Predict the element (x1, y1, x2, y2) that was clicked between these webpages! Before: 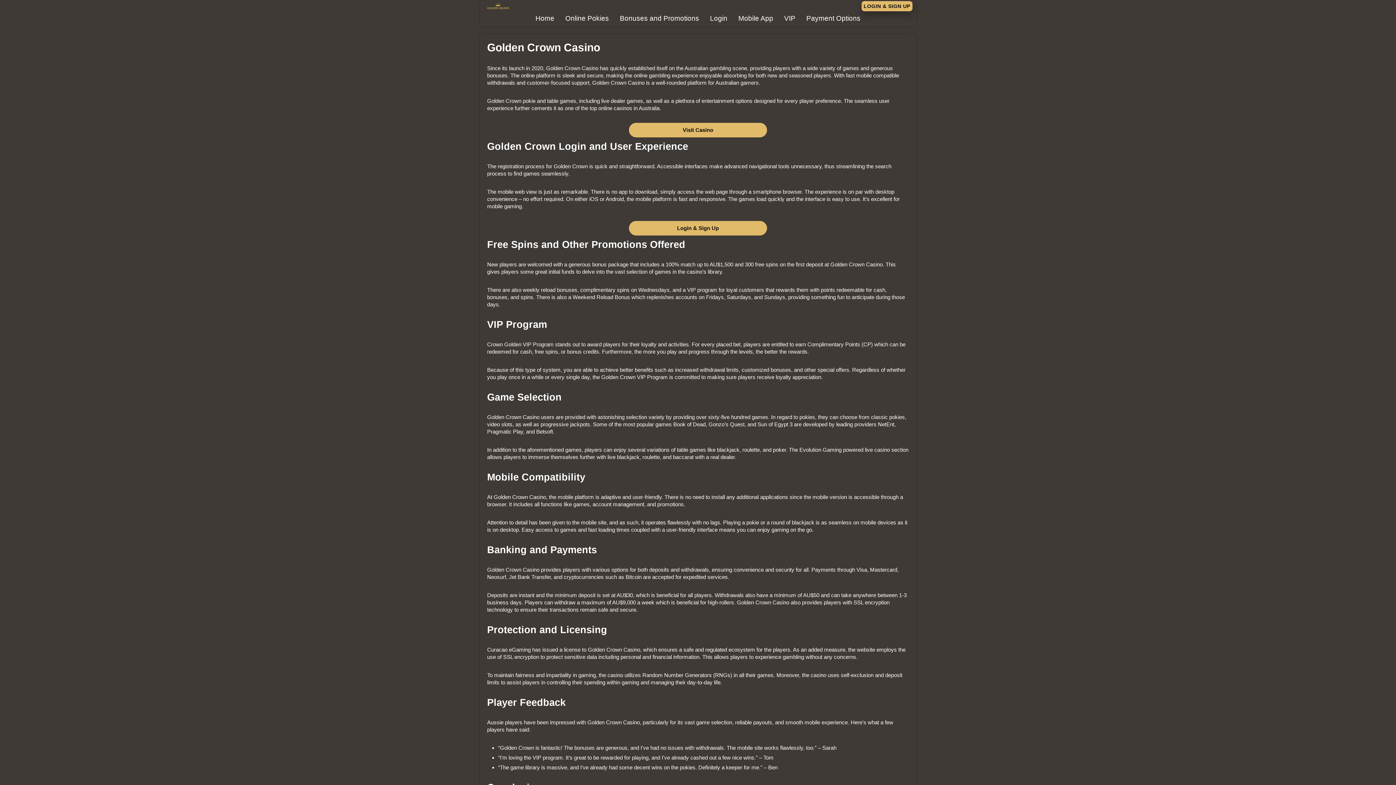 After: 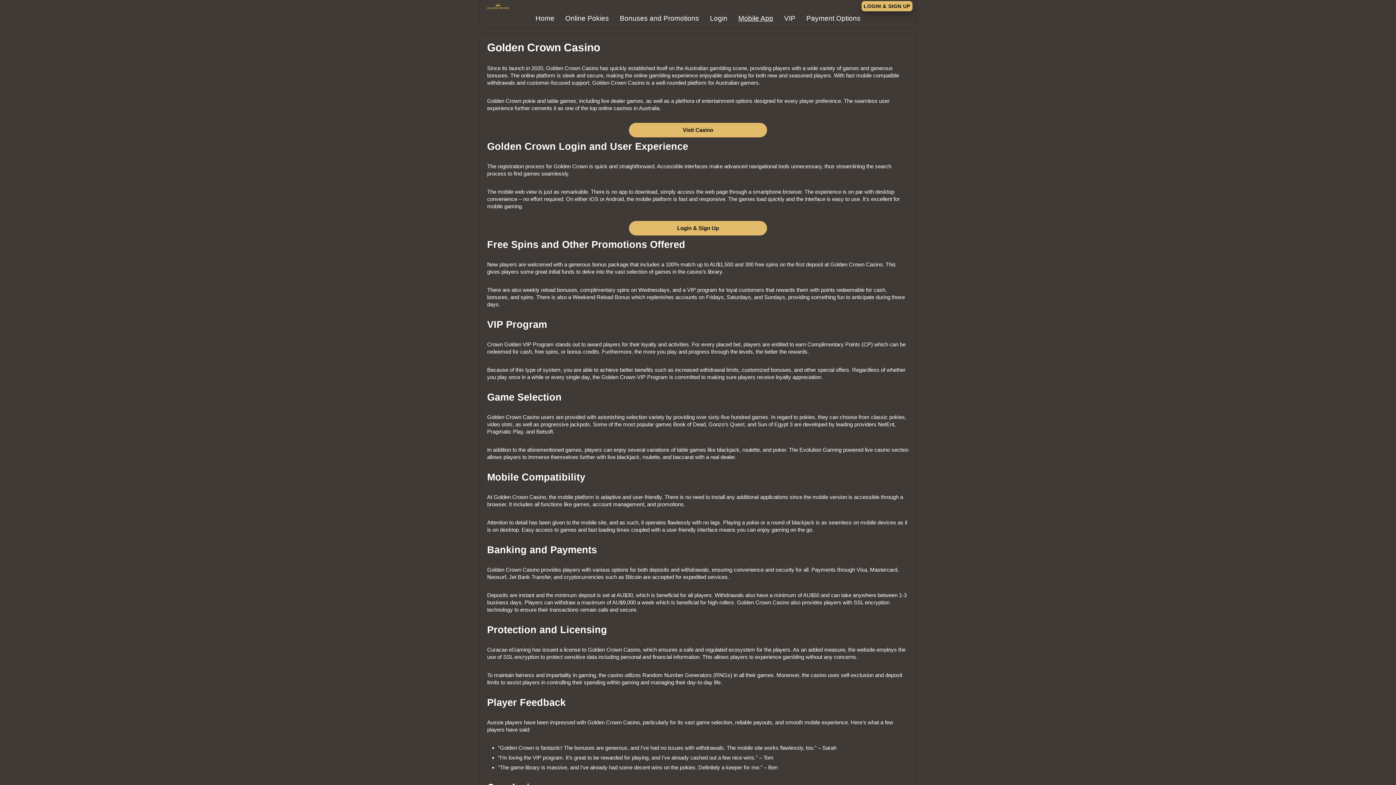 Action: bbox: (738, 14, 773, 22) label: Mobile App